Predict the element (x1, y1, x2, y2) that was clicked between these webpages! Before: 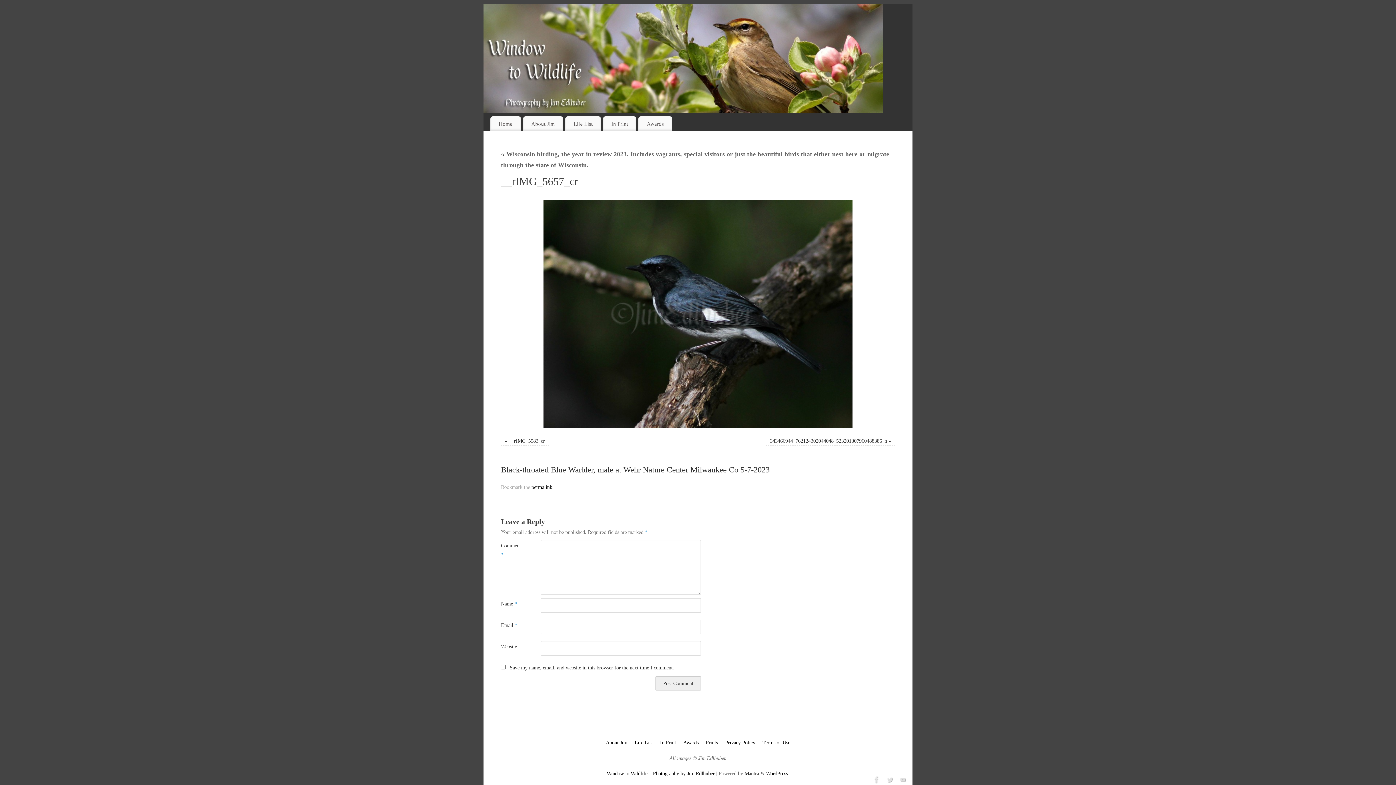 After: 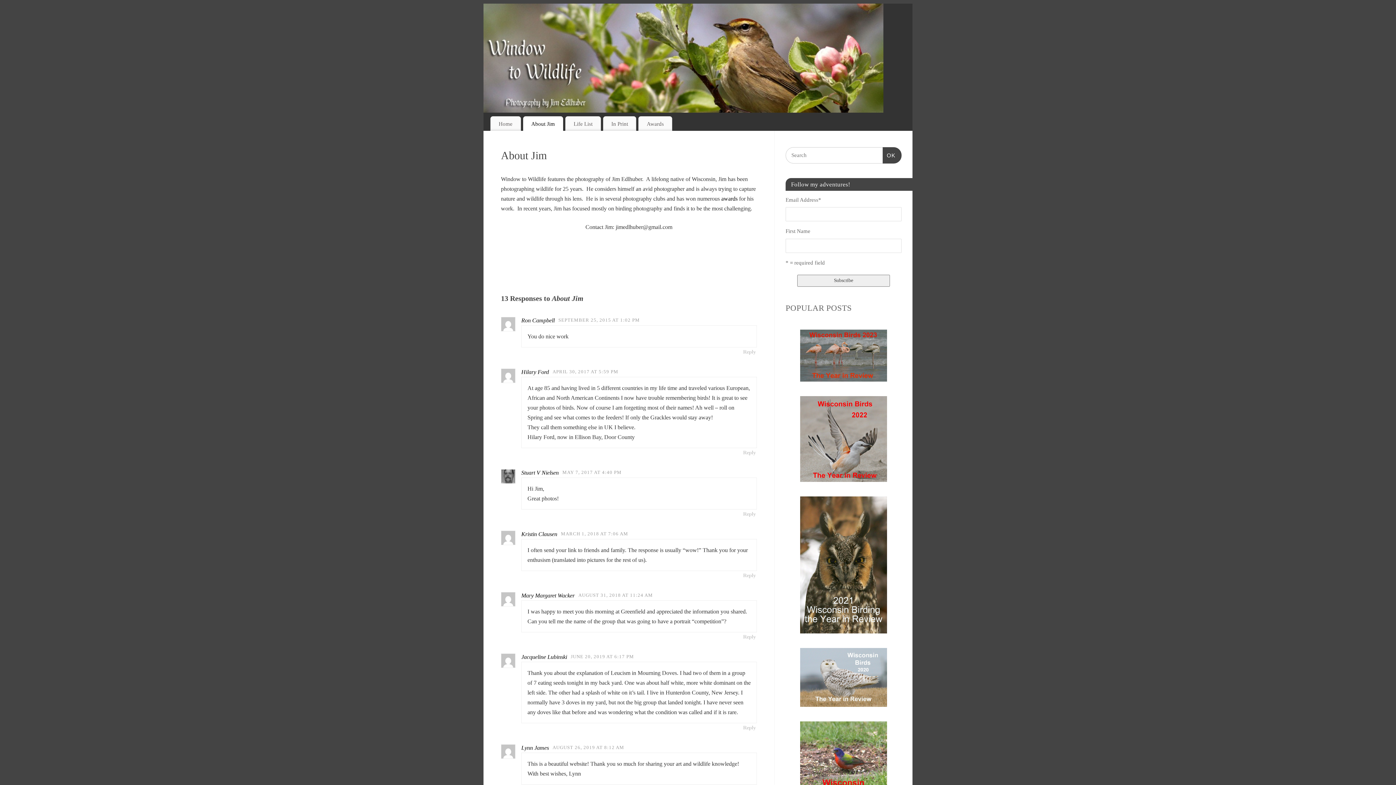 Action: bbox: (606, 740, 627, 745) label: About Jim